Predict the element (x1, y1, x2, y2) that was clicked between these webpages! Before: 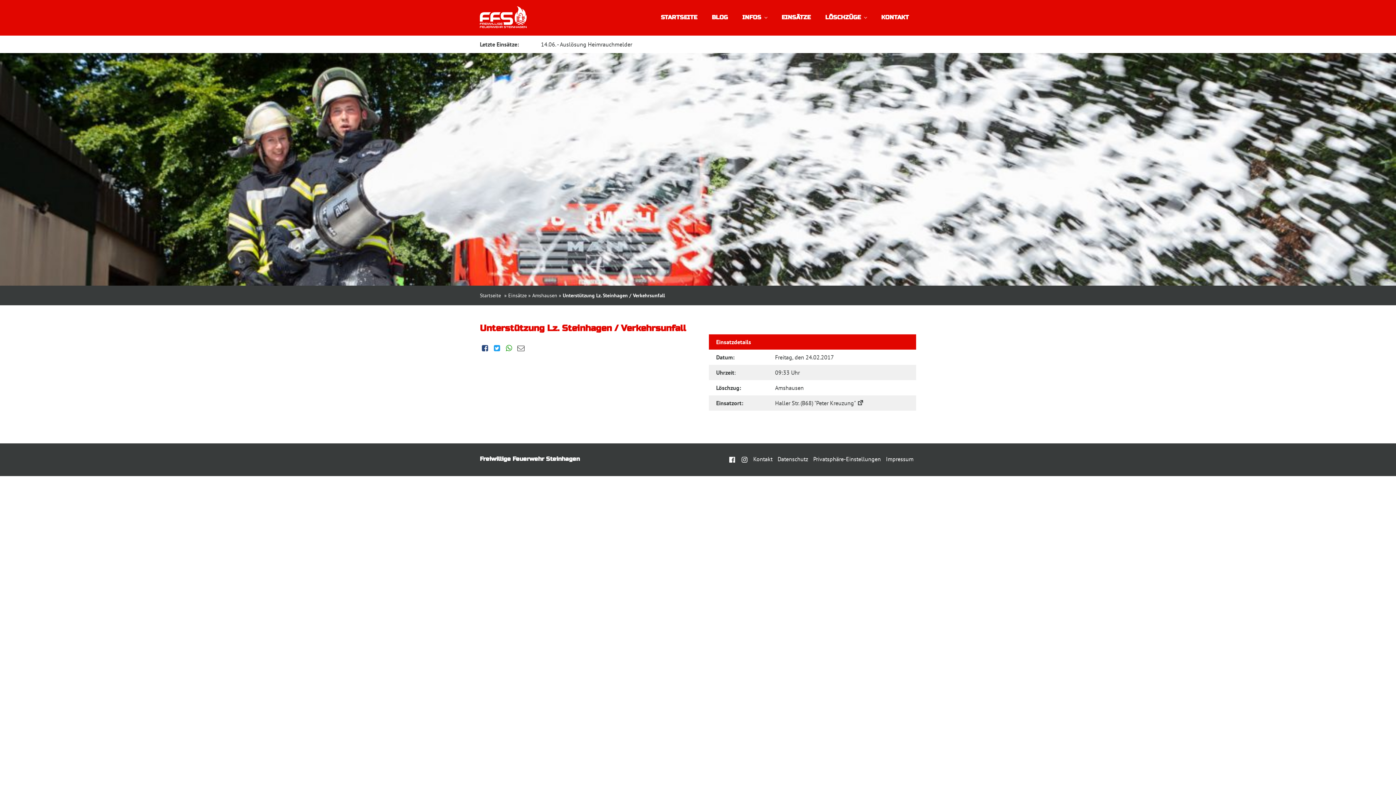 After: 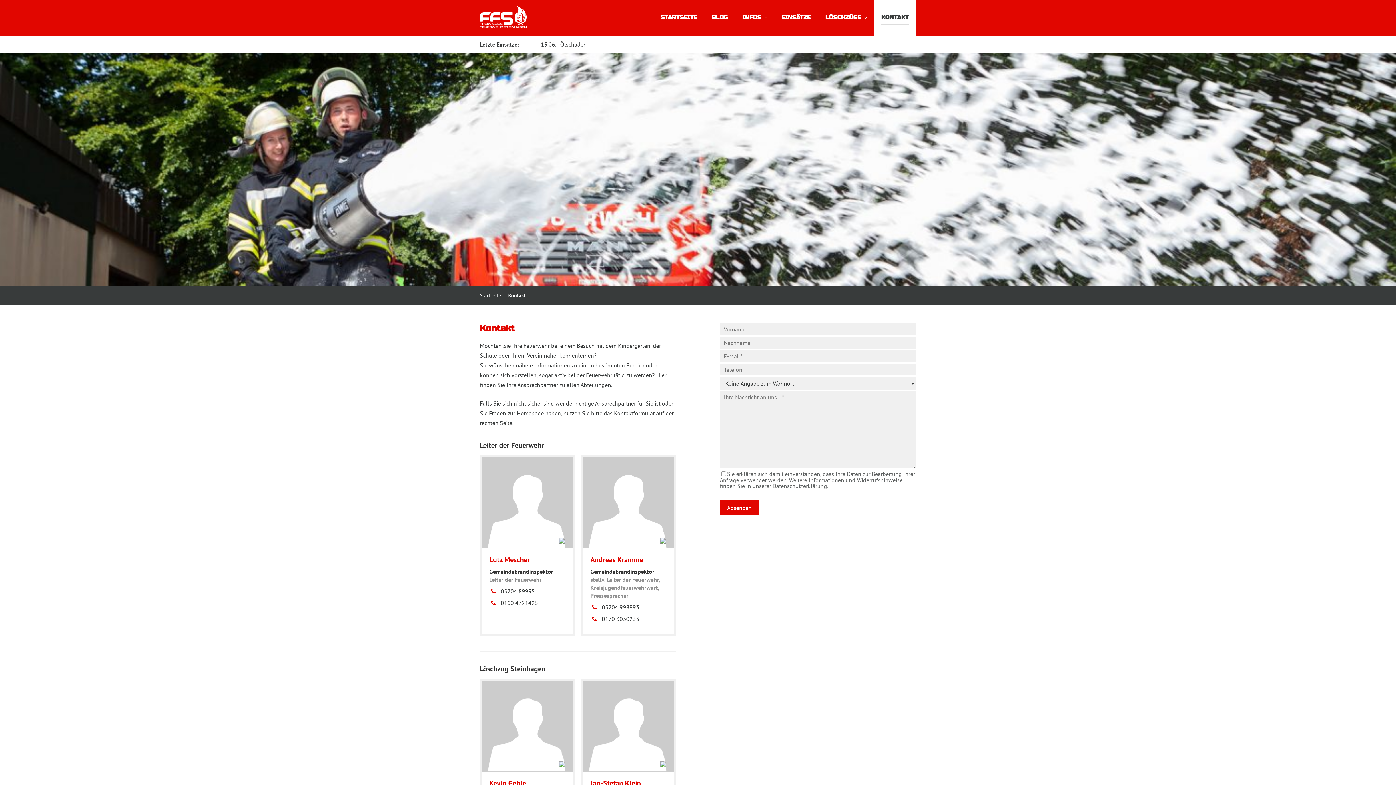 Action: bbox: (750, 454, 775, 464) label: Kontakt